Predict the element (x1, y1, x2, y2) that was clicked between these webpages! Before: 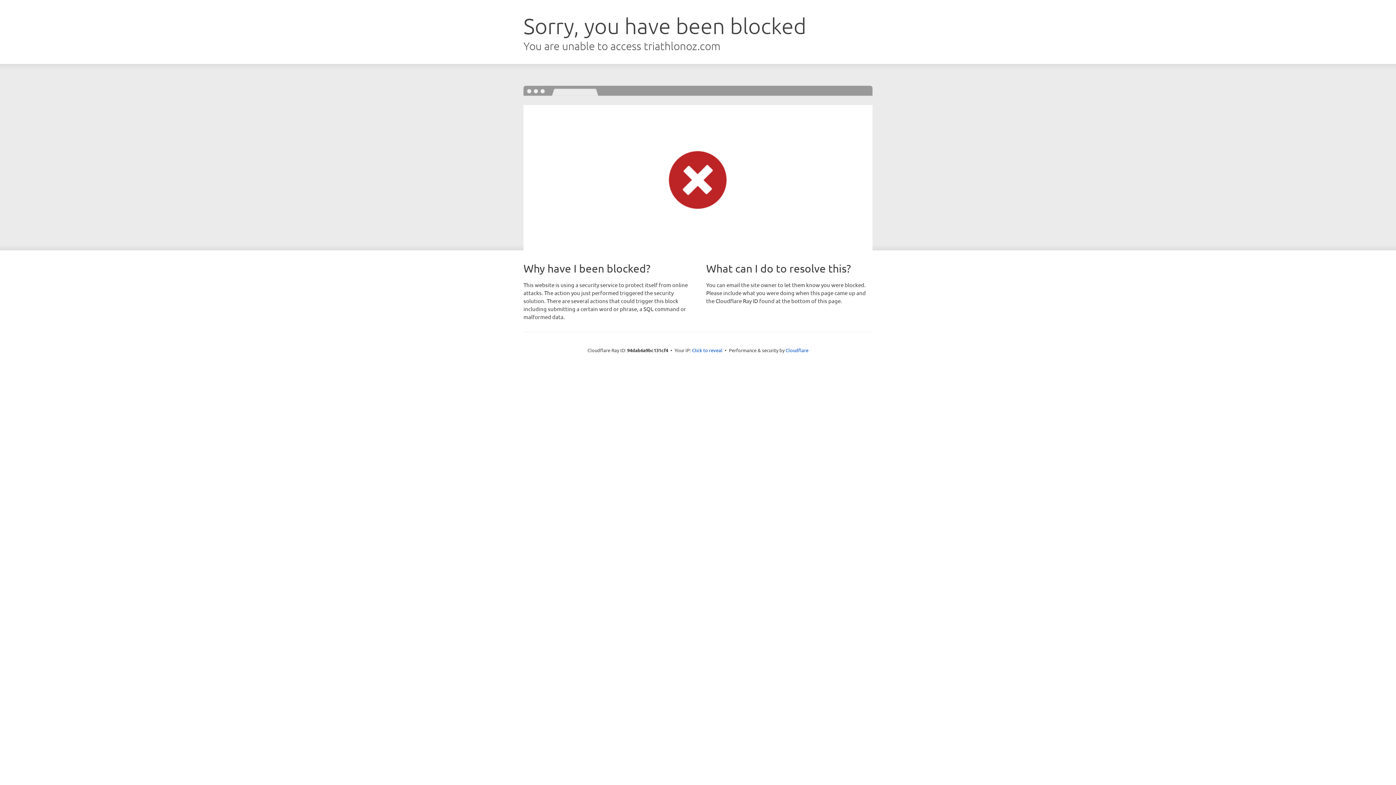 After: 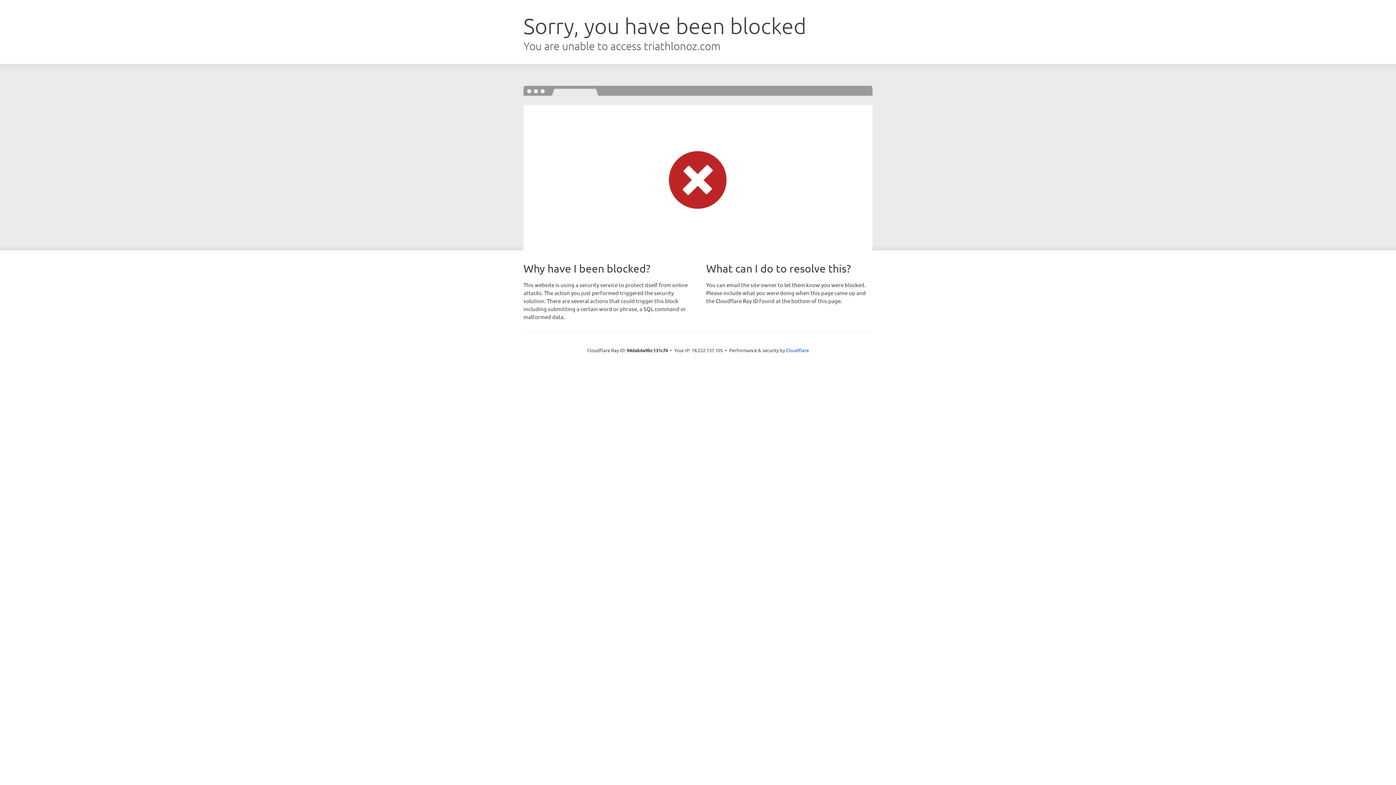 Action: label: Click to reveal bbox: (692, 346, 722, 353)